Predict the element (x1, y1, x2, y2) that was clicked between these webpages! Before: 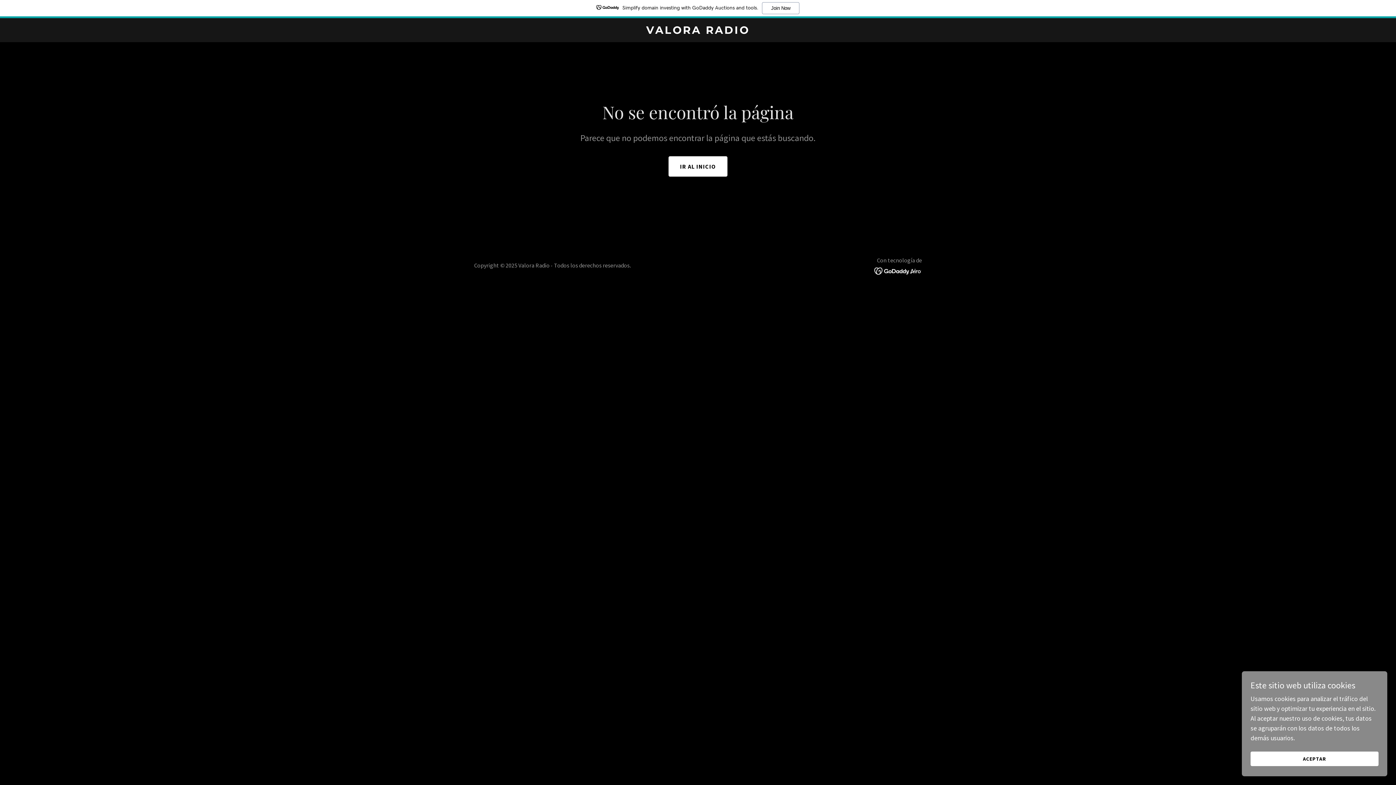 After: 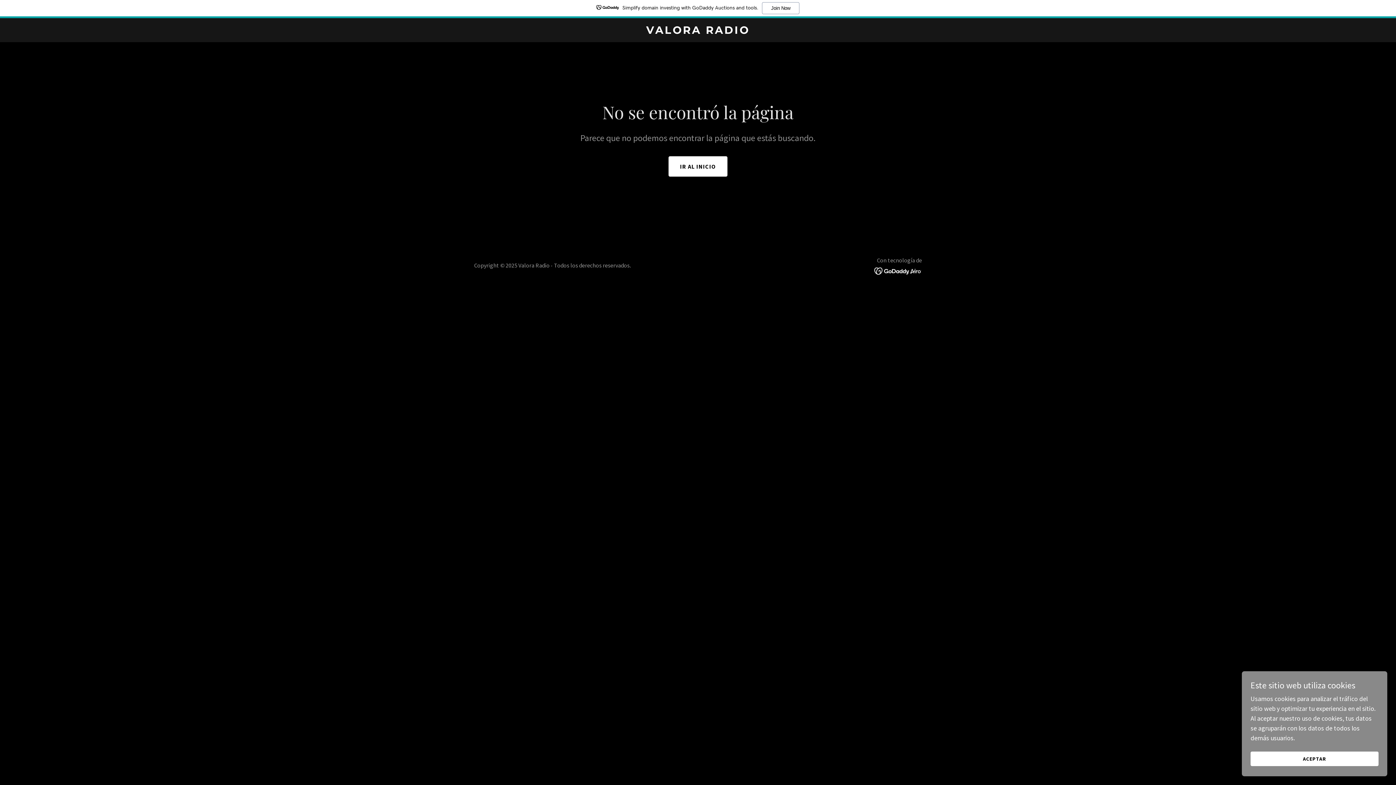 Action: bbox: (874, 266, 922, 274)